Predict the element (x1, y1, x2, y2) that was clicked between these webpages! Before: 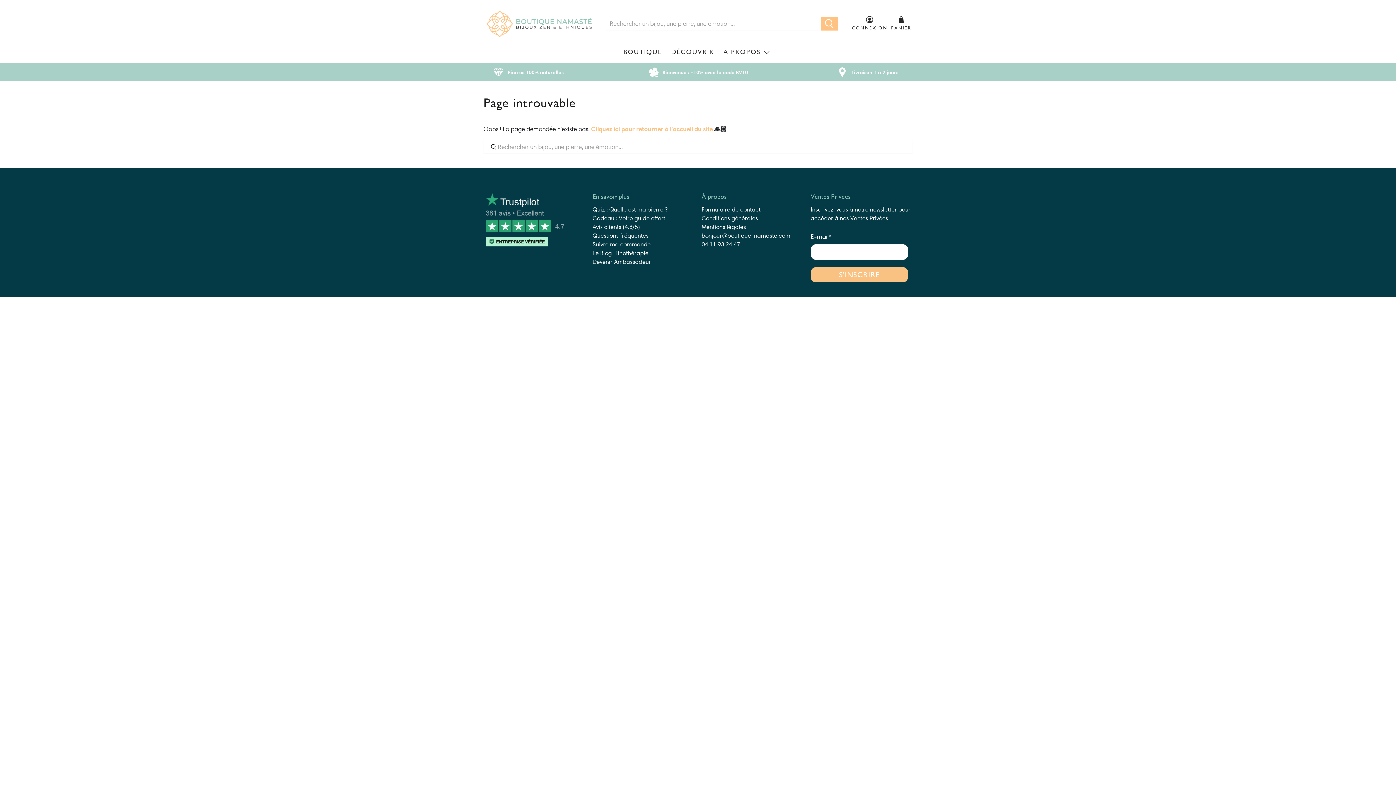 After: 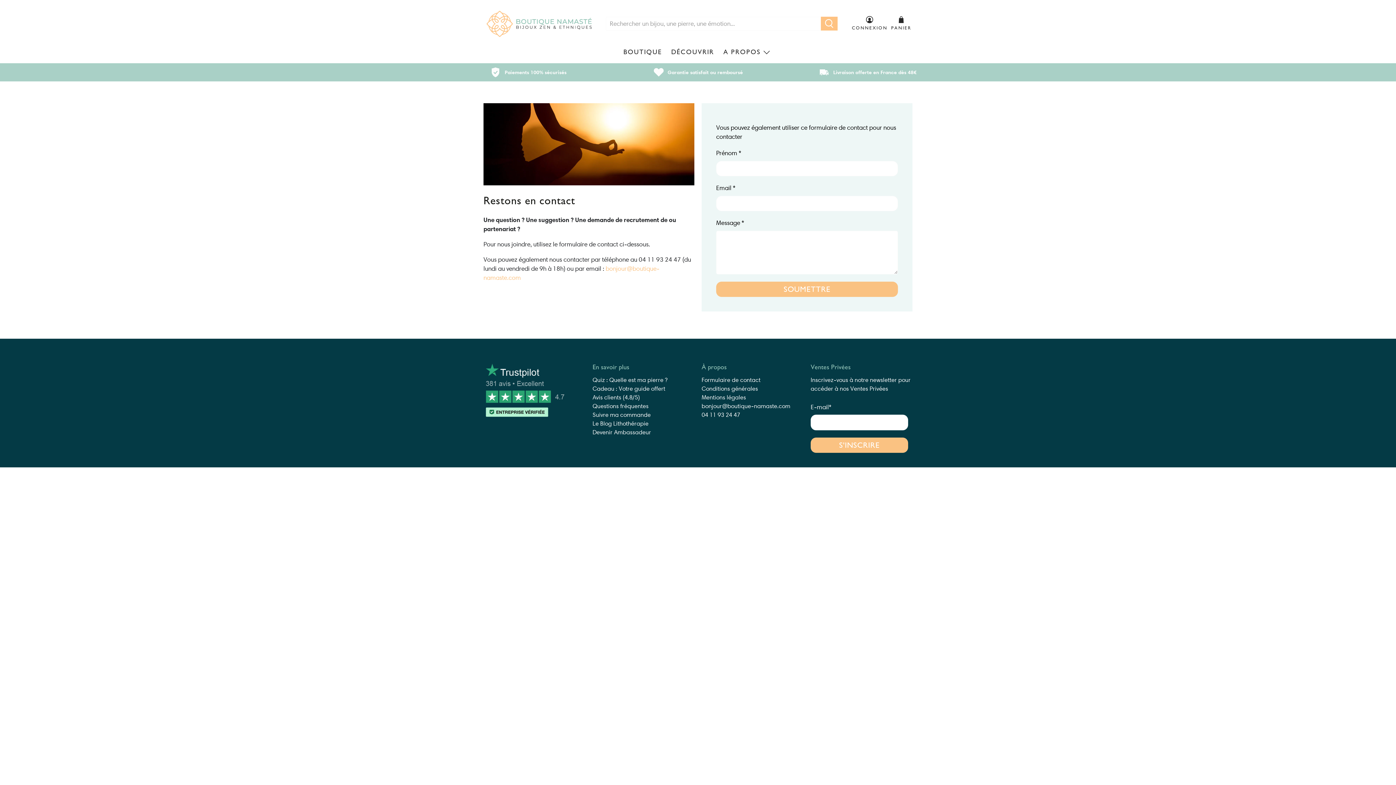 Action: label: Formulaire de contact bbox: (701, 206, 760, 213)